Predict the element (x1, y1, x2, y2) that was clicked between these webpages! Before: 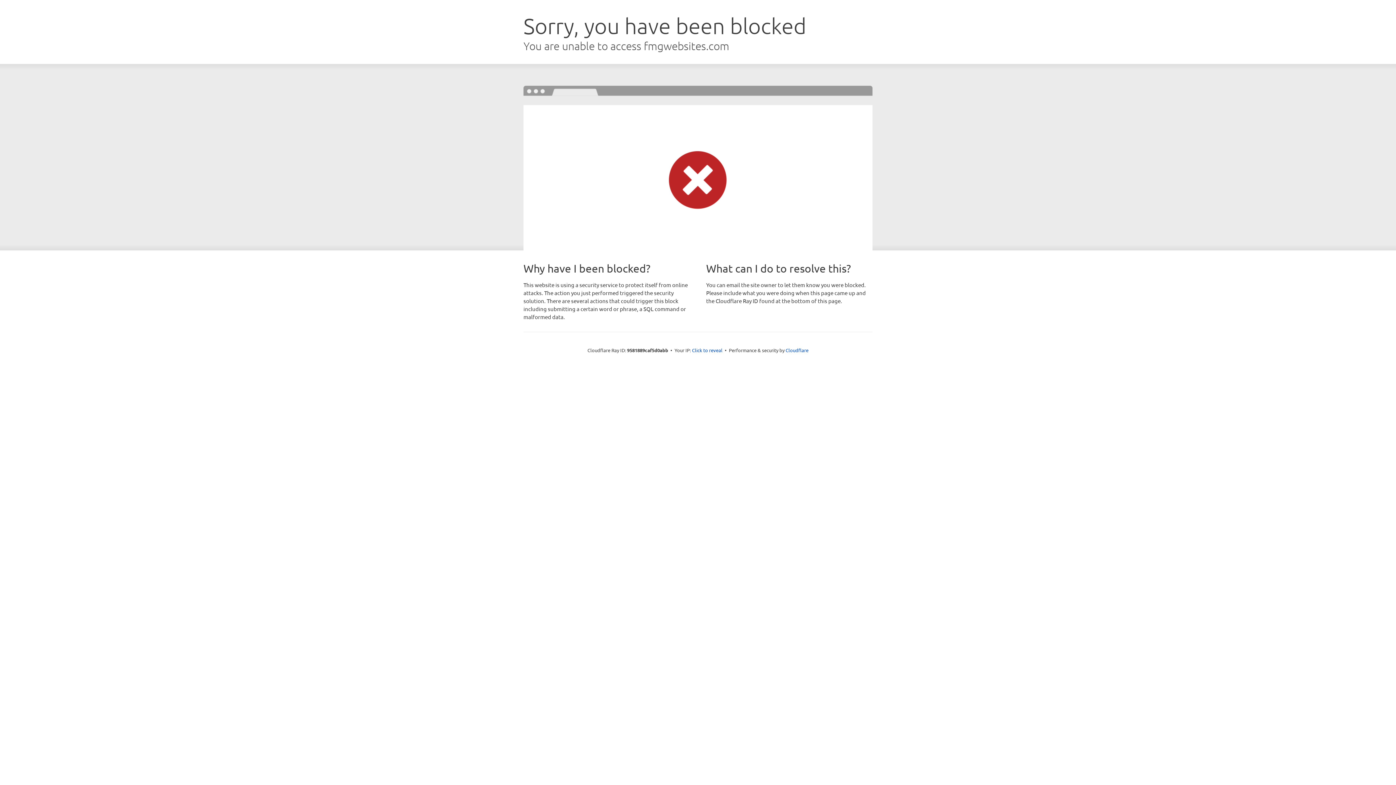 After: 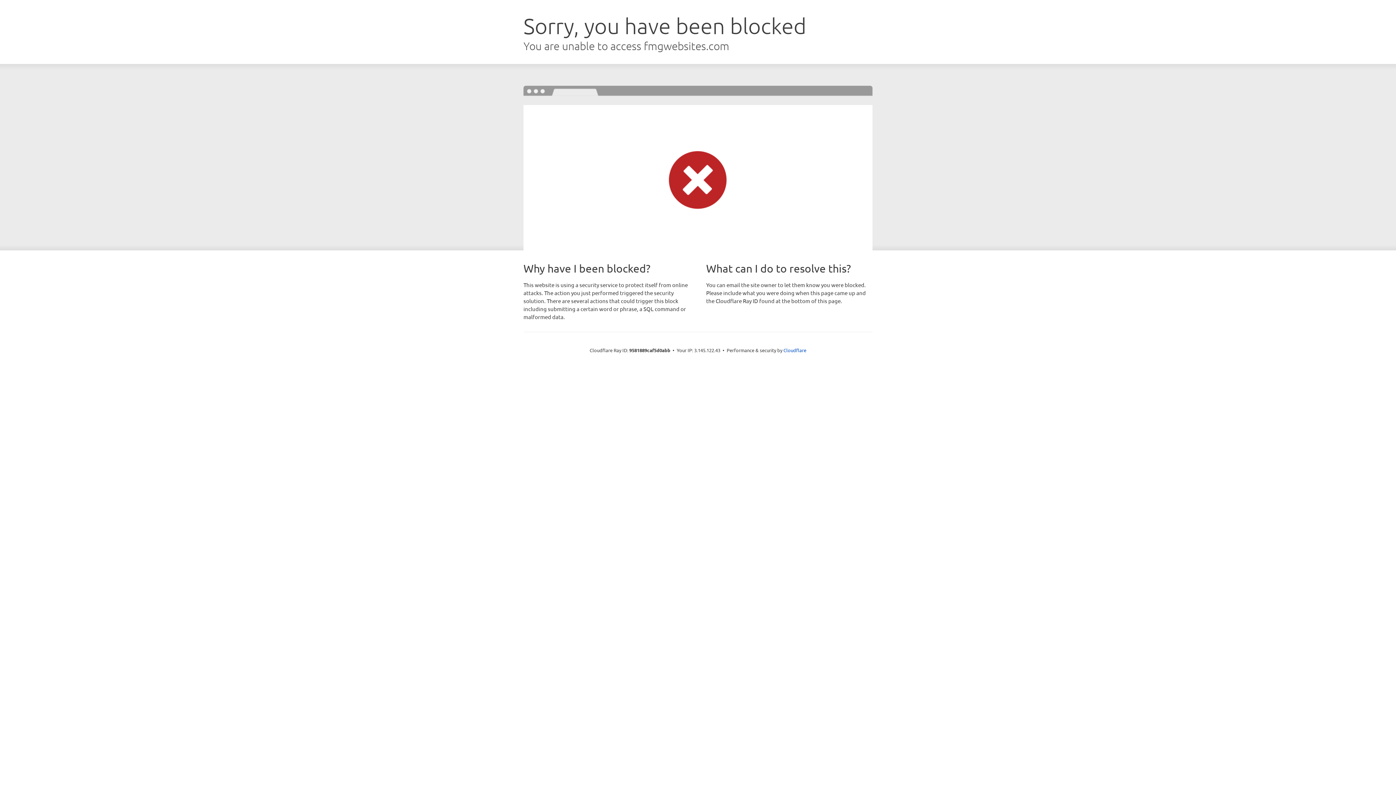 Action: bbox: (692, 346, 722, 353) label: Click to reveal